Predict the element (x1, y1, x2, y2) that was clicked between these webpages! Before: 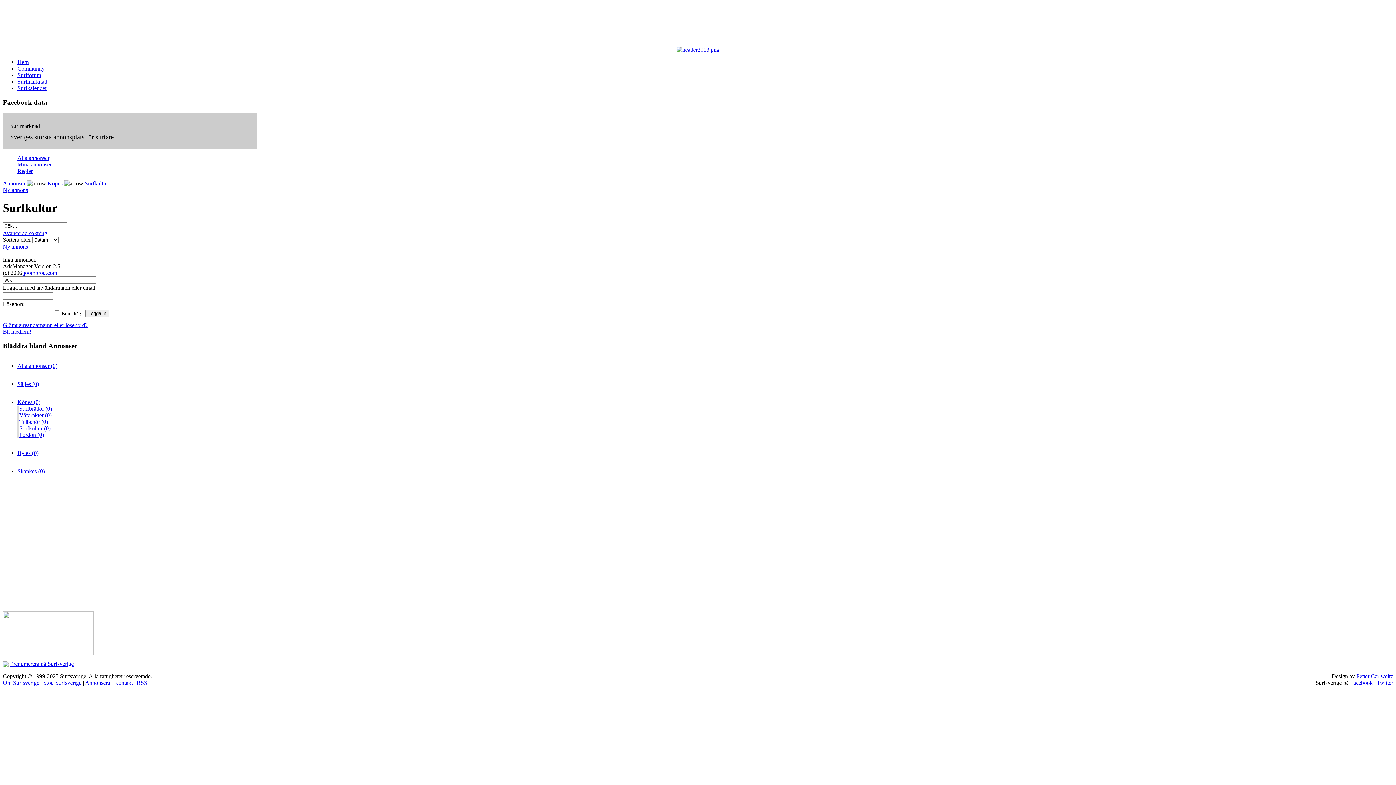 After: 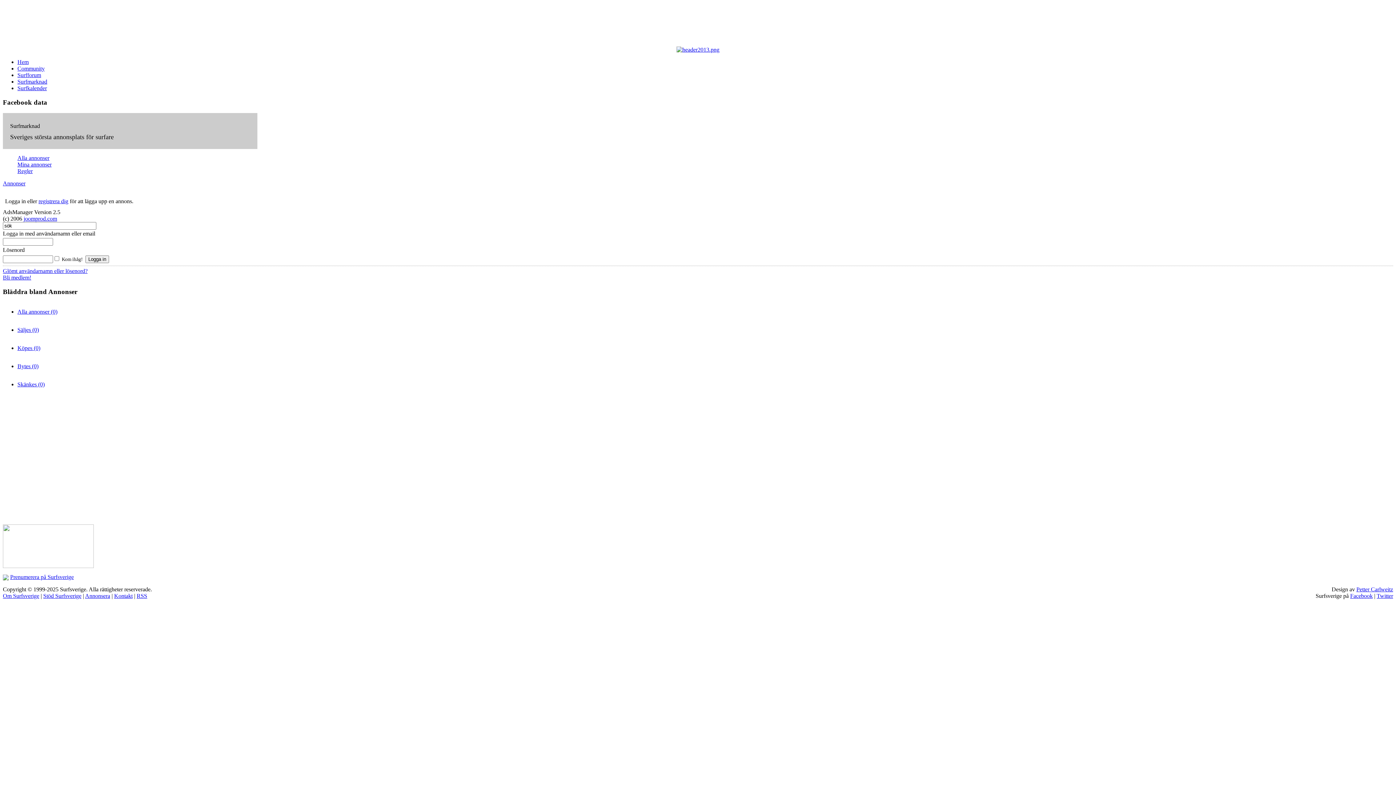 Action: bbox: (17, 161, 51, 167) label: Mina annonser